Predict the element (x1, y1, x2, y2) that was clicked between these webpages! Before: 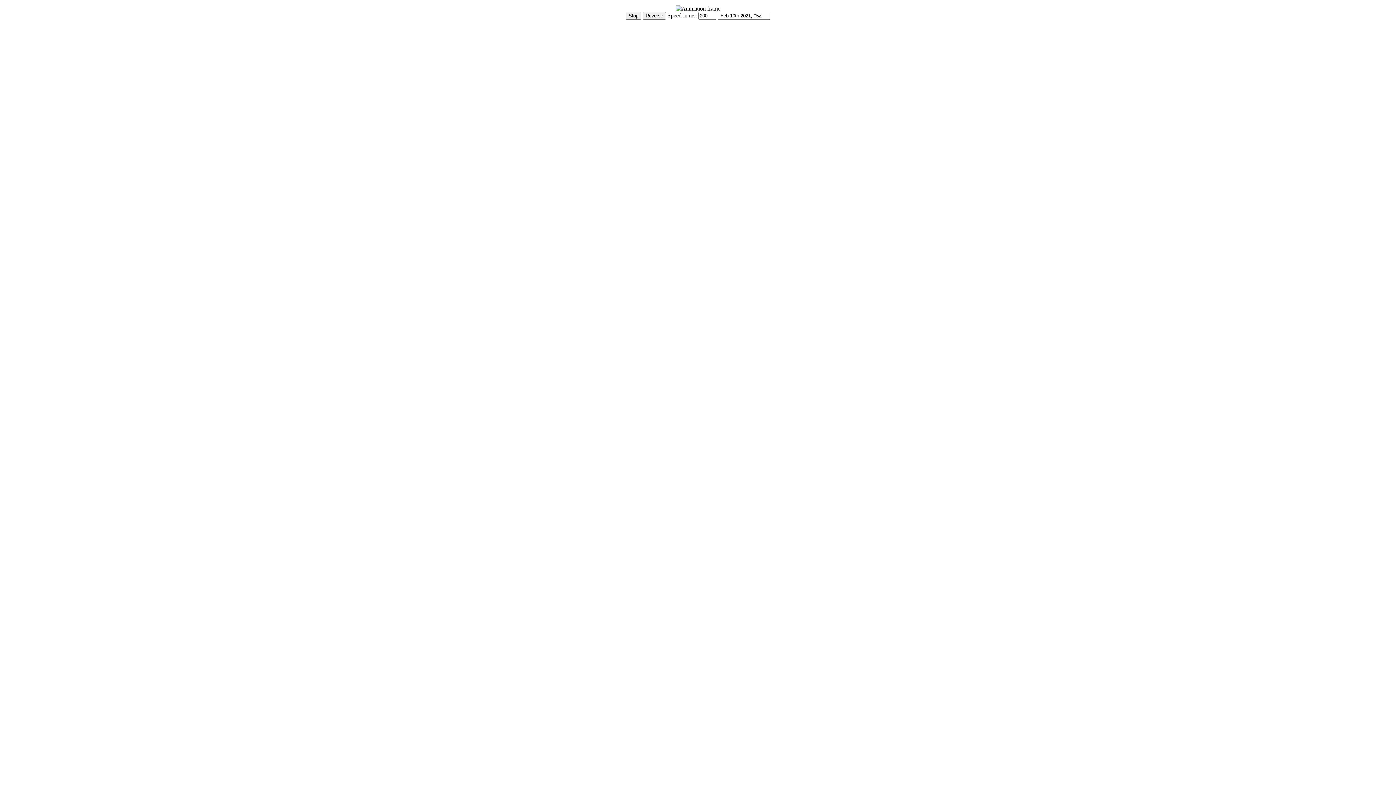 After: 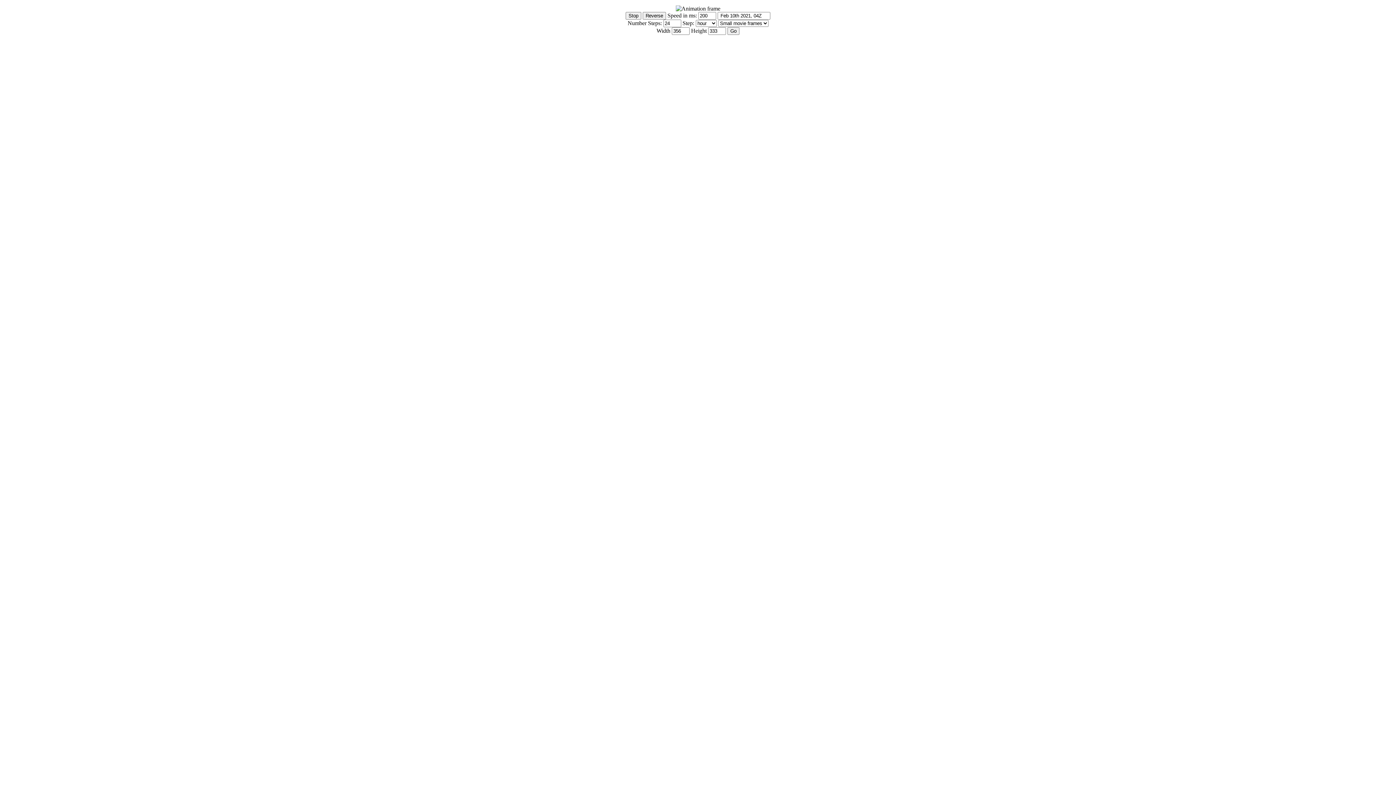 Action: bbox: (2, 20, 37, 26) label: Show Controls